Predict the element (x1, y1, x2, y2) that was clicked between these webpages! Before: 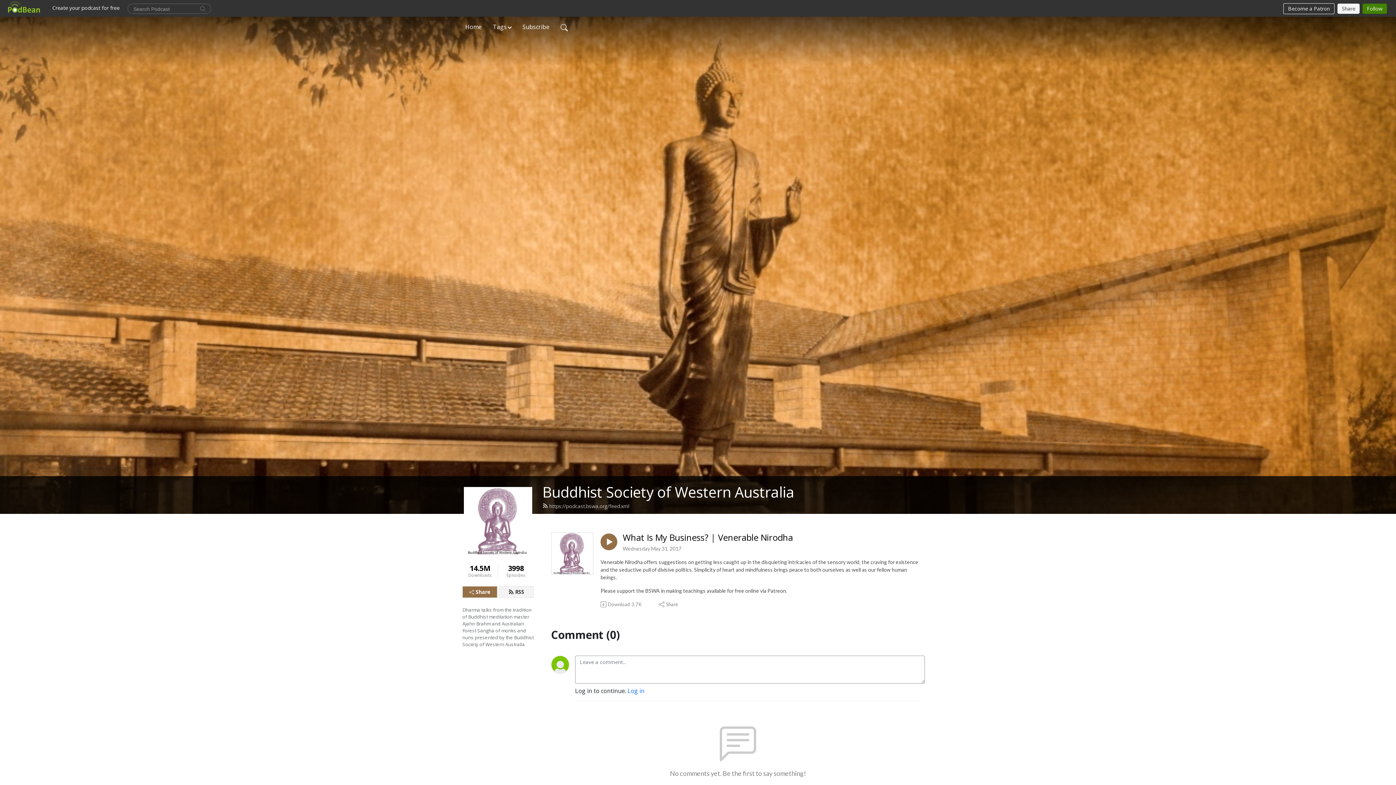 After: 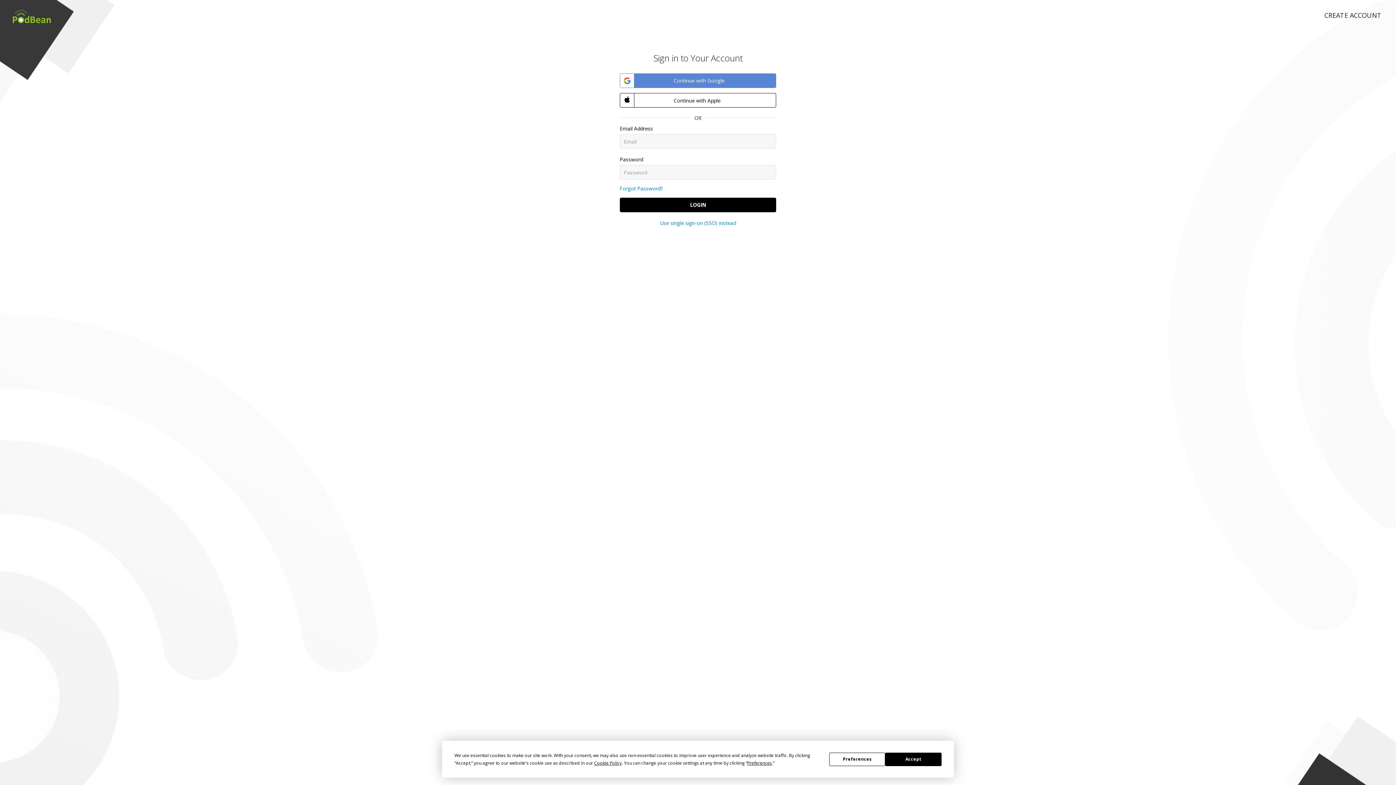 Action: bbox: (627, 687, 644, 695) label: Log in